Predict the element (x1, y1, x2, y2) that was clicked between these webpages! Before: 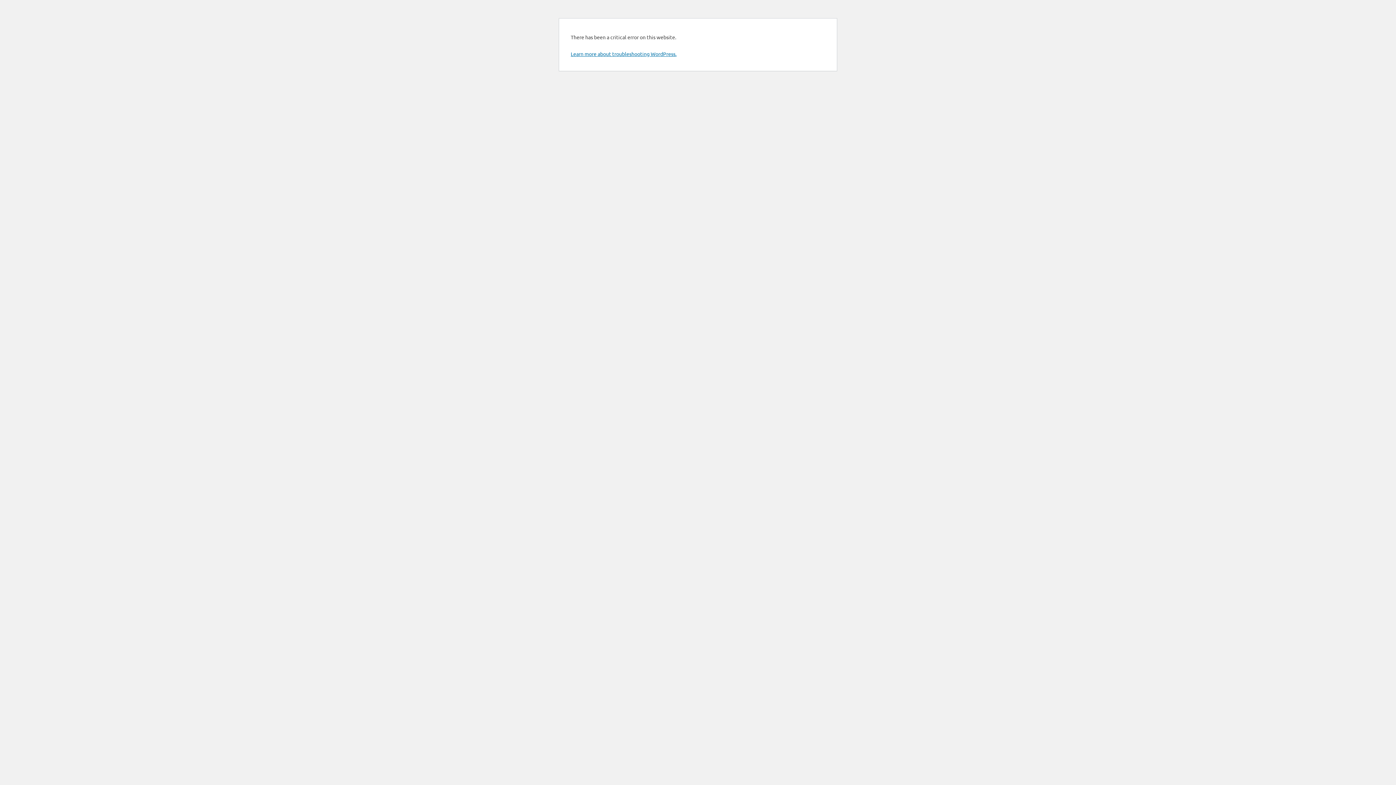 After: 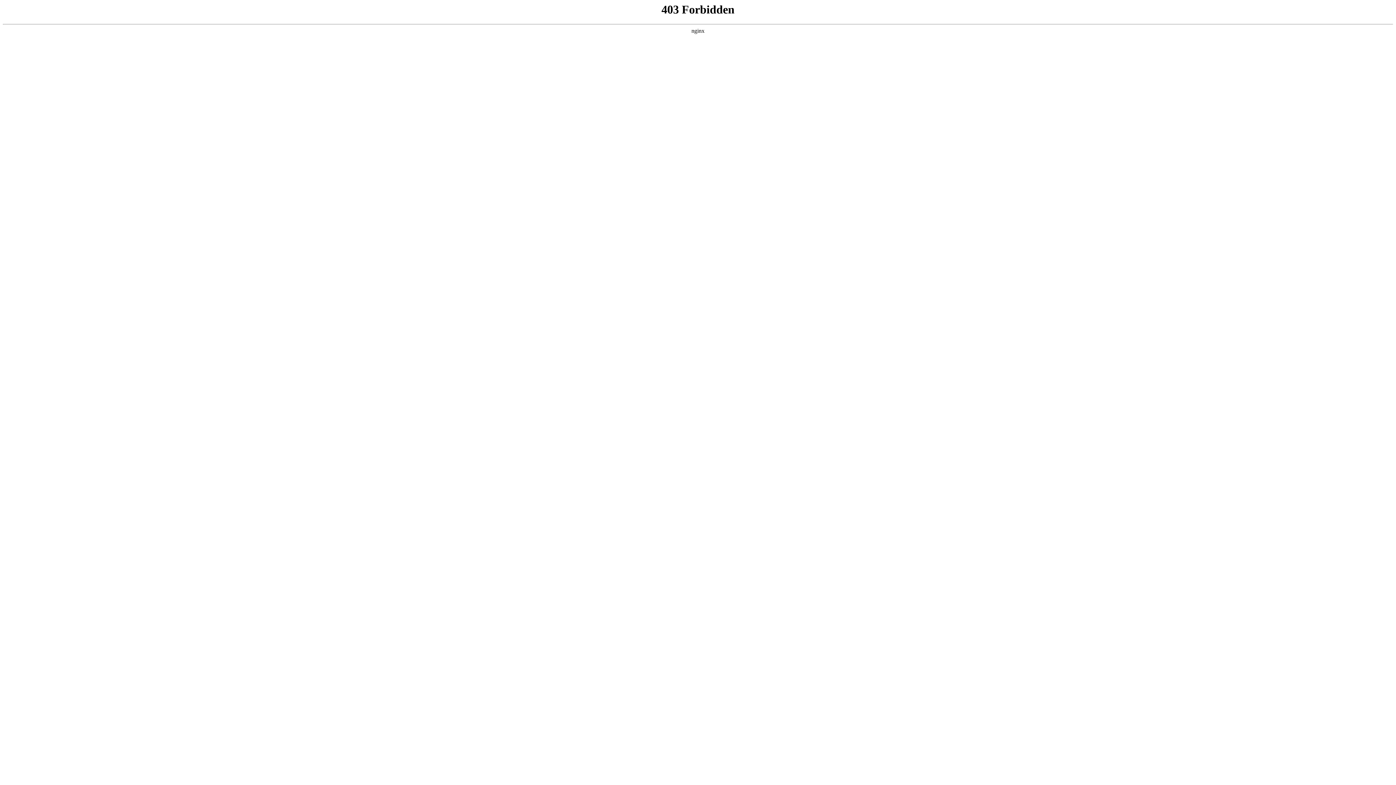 Action: label: Learn more about troubleshooting WordPress. bbox: (570, 50, 676, 57)